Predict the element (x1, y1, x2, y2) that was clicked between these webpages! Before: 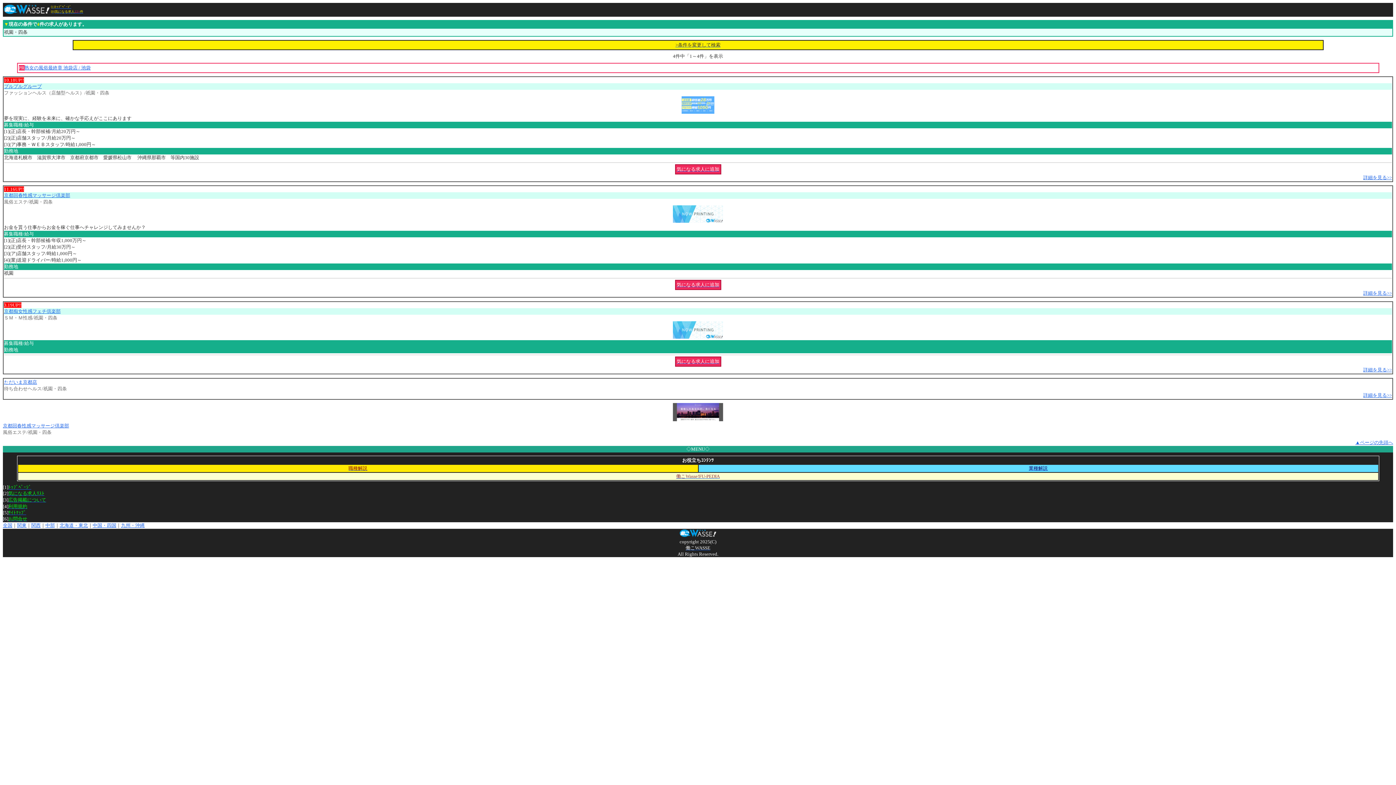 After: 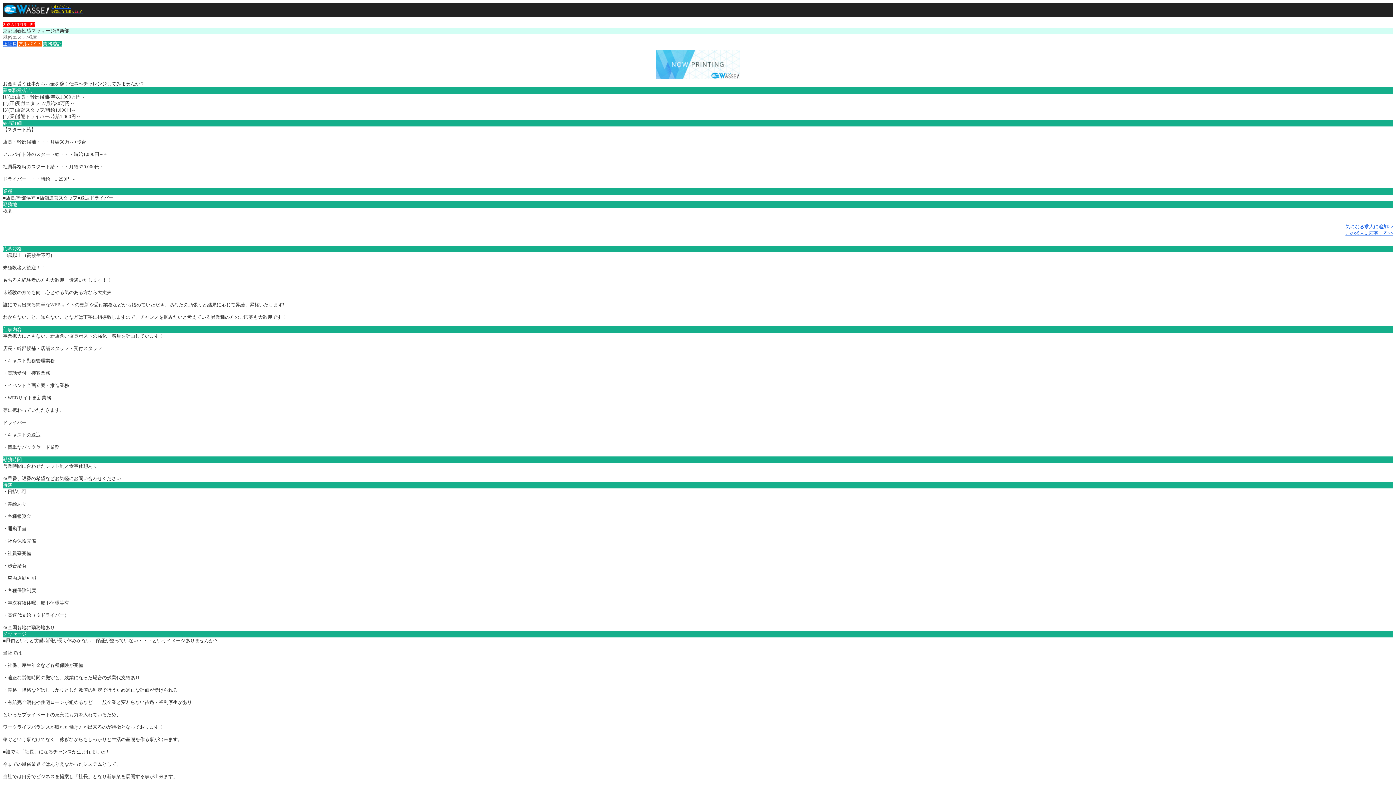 Action: bbox: (2, 423, 69, 428) label: 京都回春性感マッサージ倶楽部